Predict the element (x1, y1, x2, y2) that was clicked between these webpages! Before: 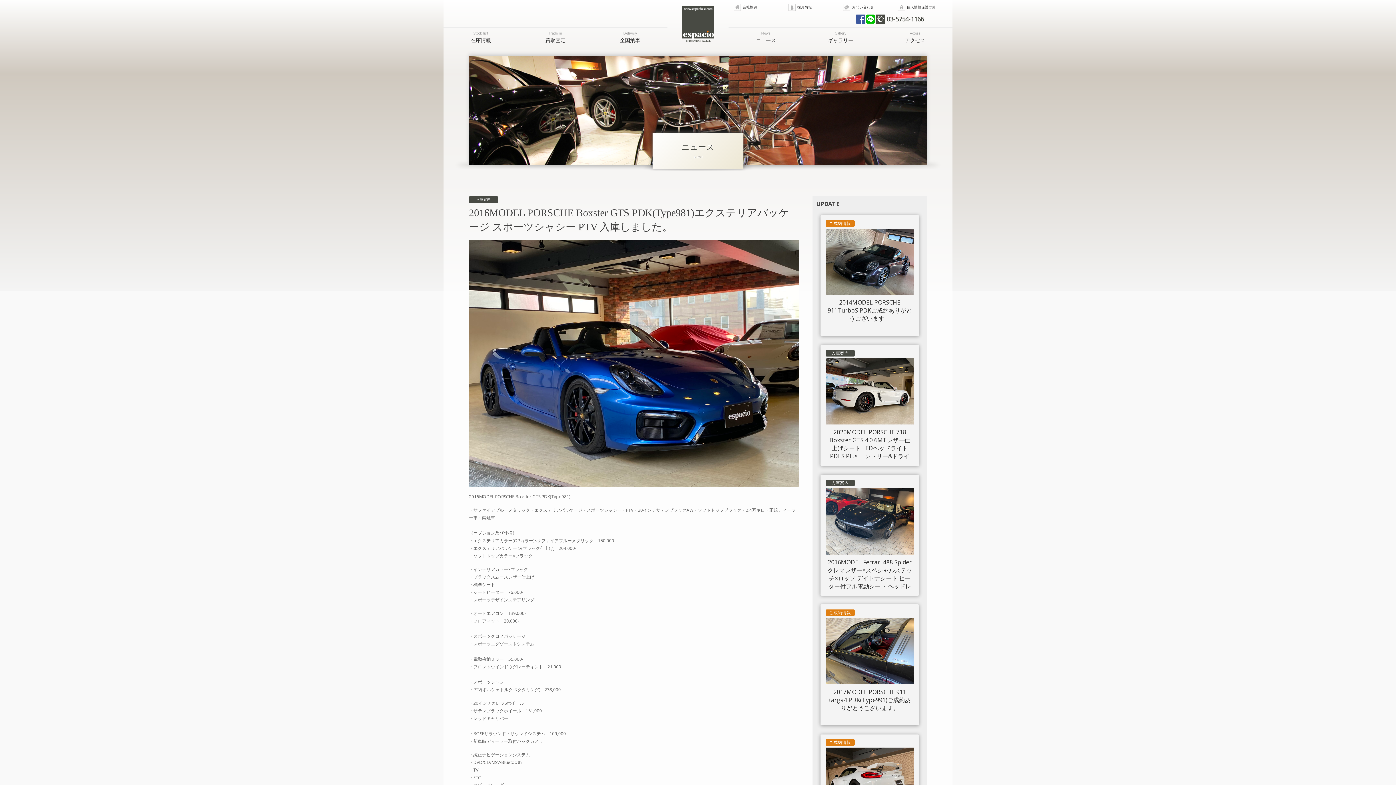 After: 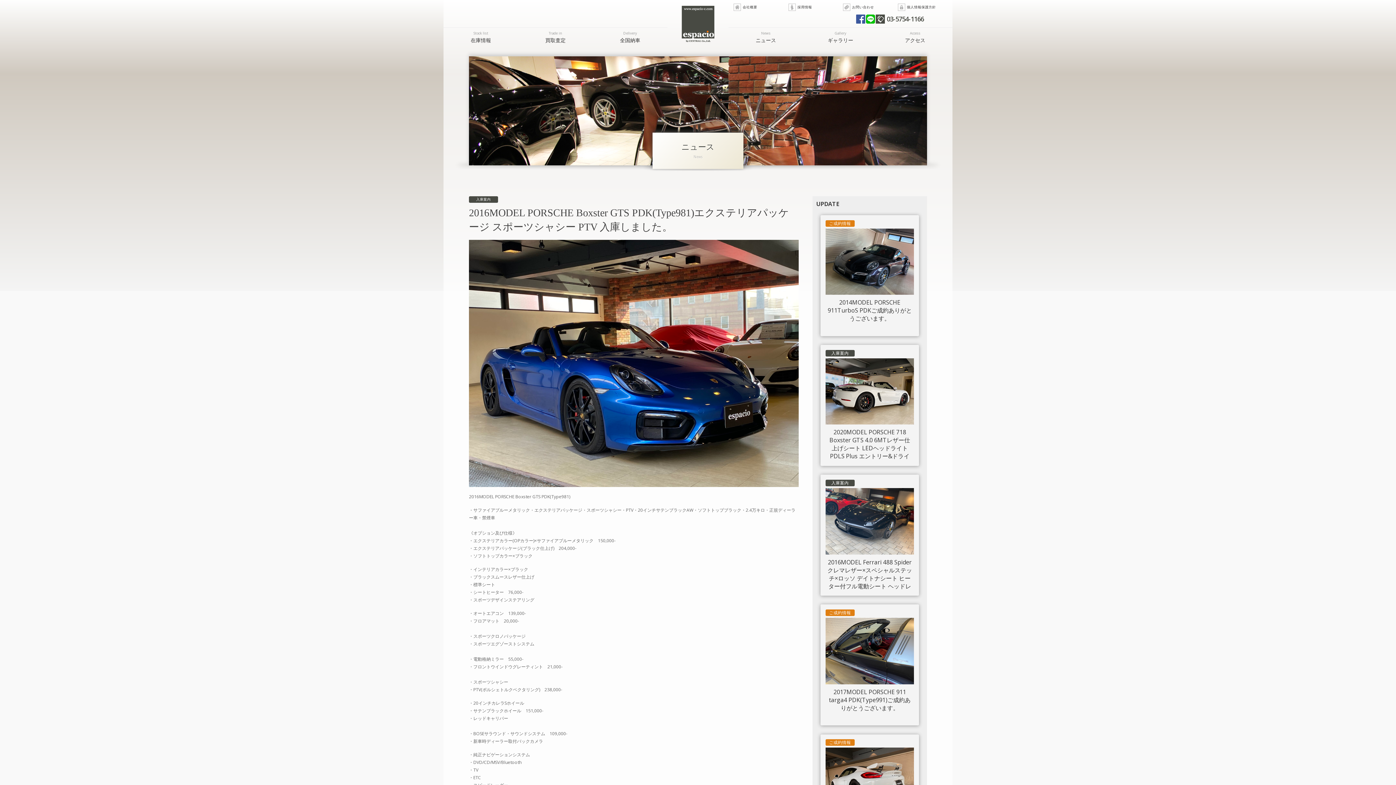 Action: bbox: (866, 14, 875, 23) label: LINE